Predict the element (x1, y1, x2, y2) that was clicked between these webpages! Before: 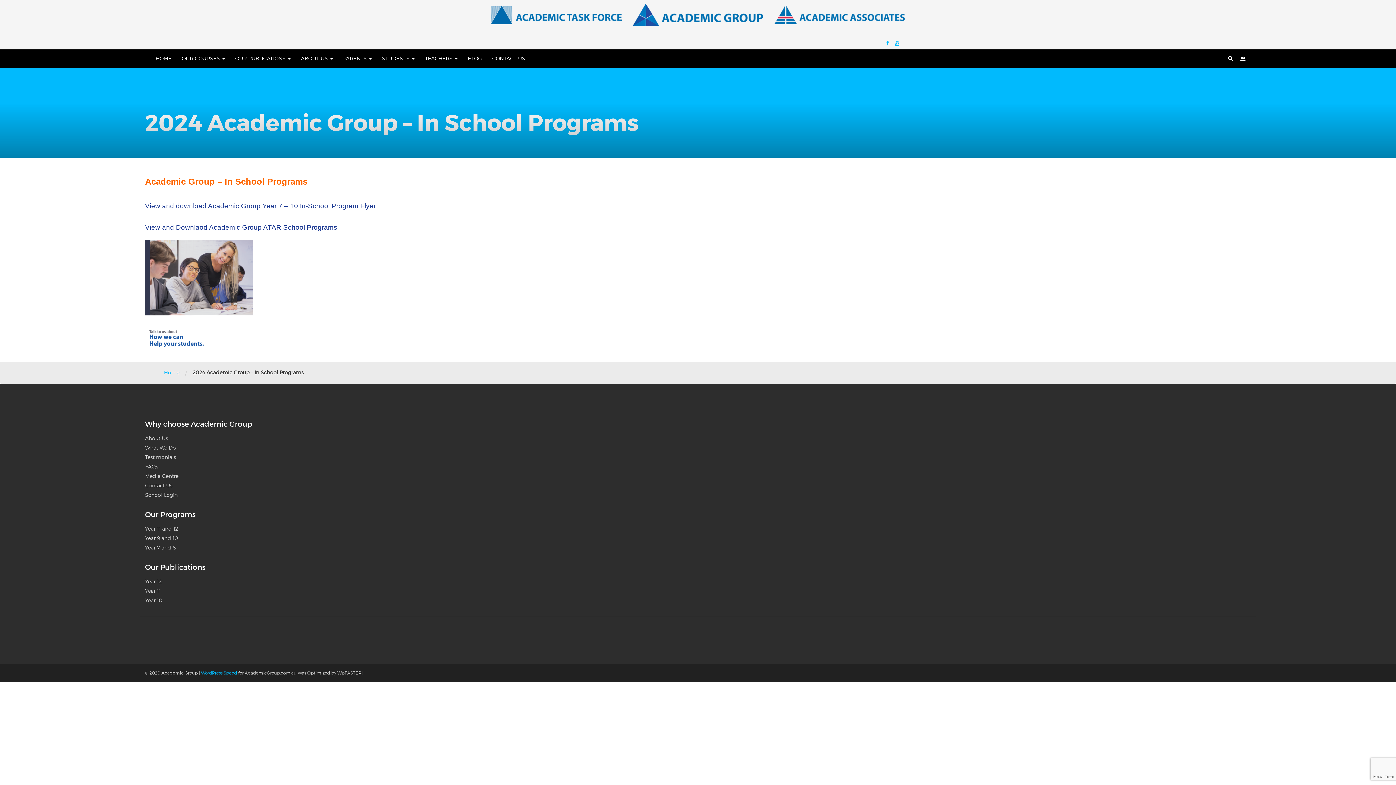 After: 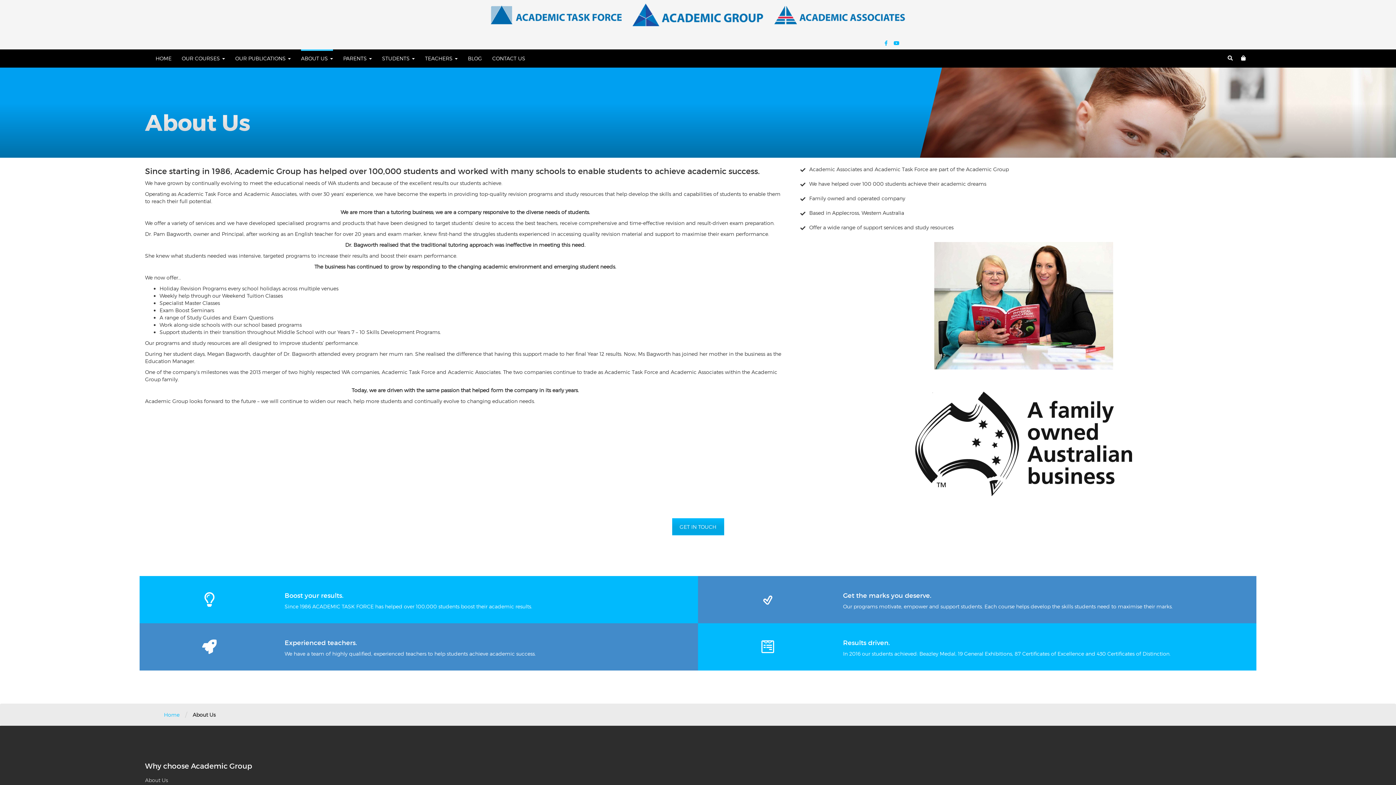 Action: label: About Us bbox: (145, 435, 168, 441)